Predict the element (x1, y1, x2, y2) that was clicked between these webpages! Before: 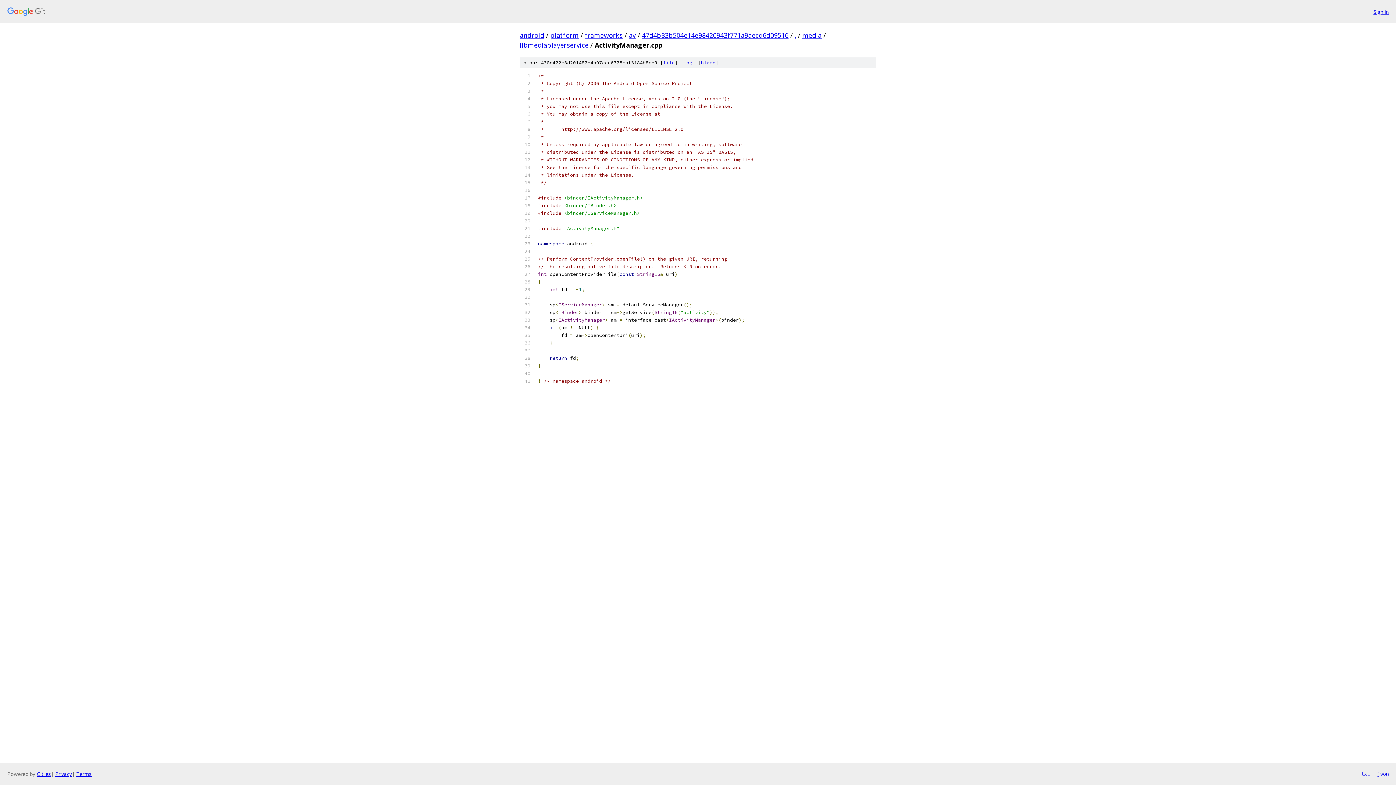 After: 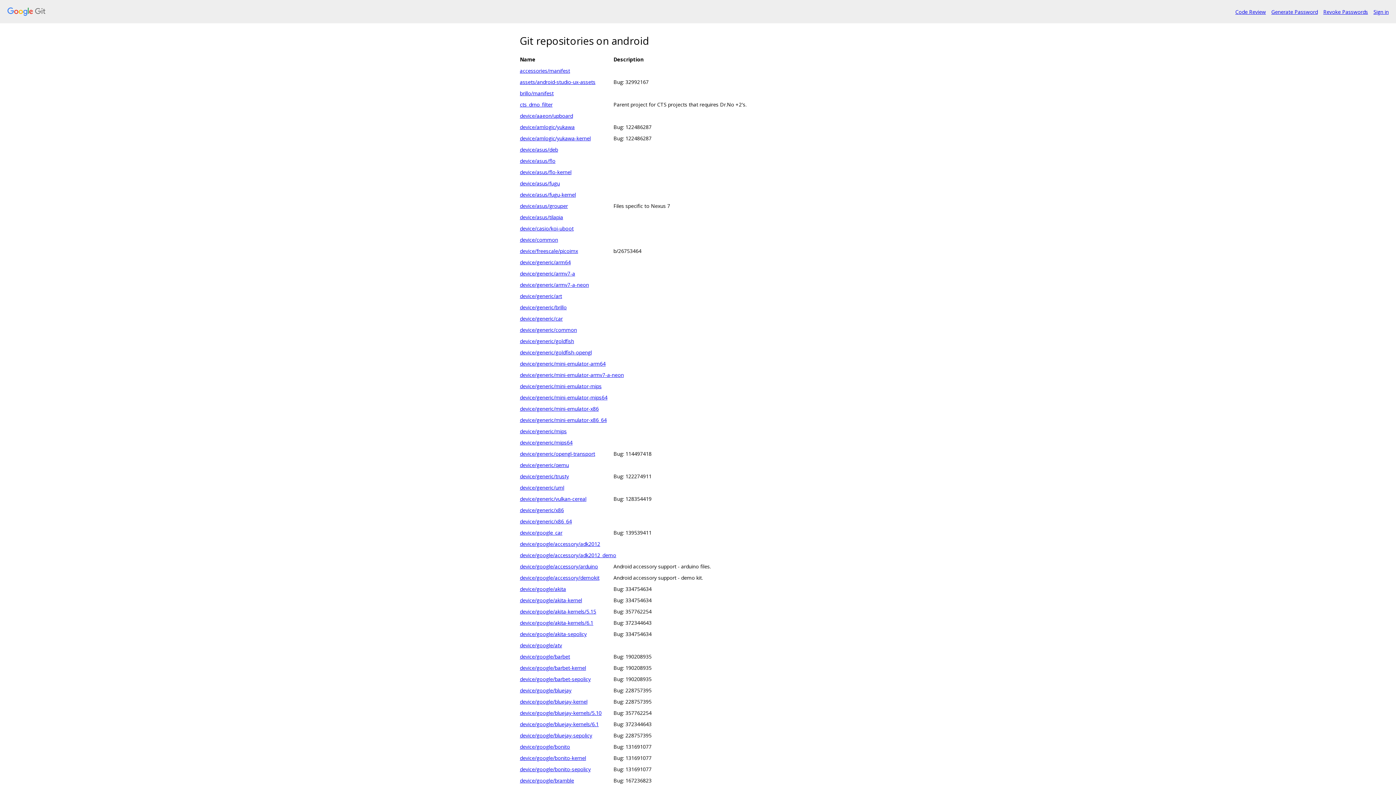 Action: bbox: (7, 7, 1368, 16)